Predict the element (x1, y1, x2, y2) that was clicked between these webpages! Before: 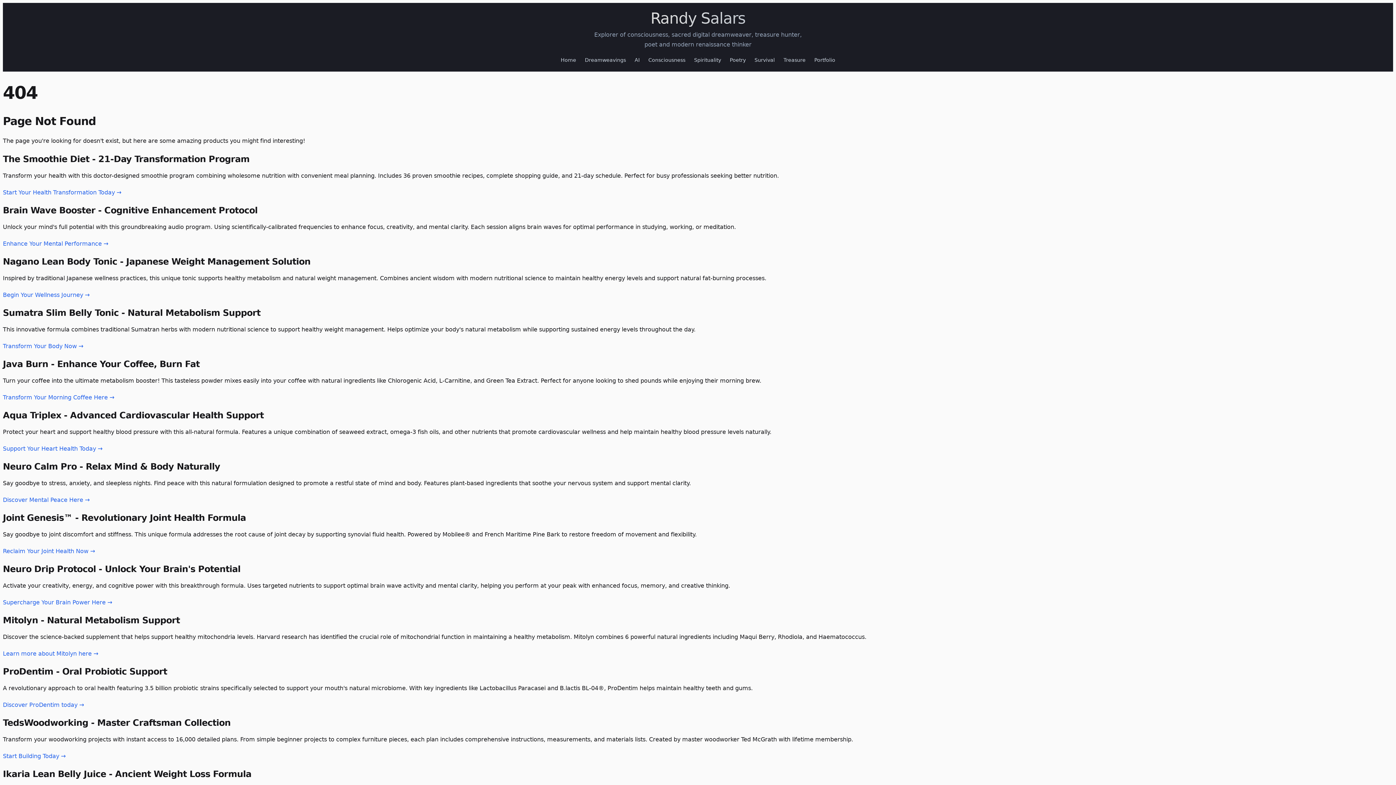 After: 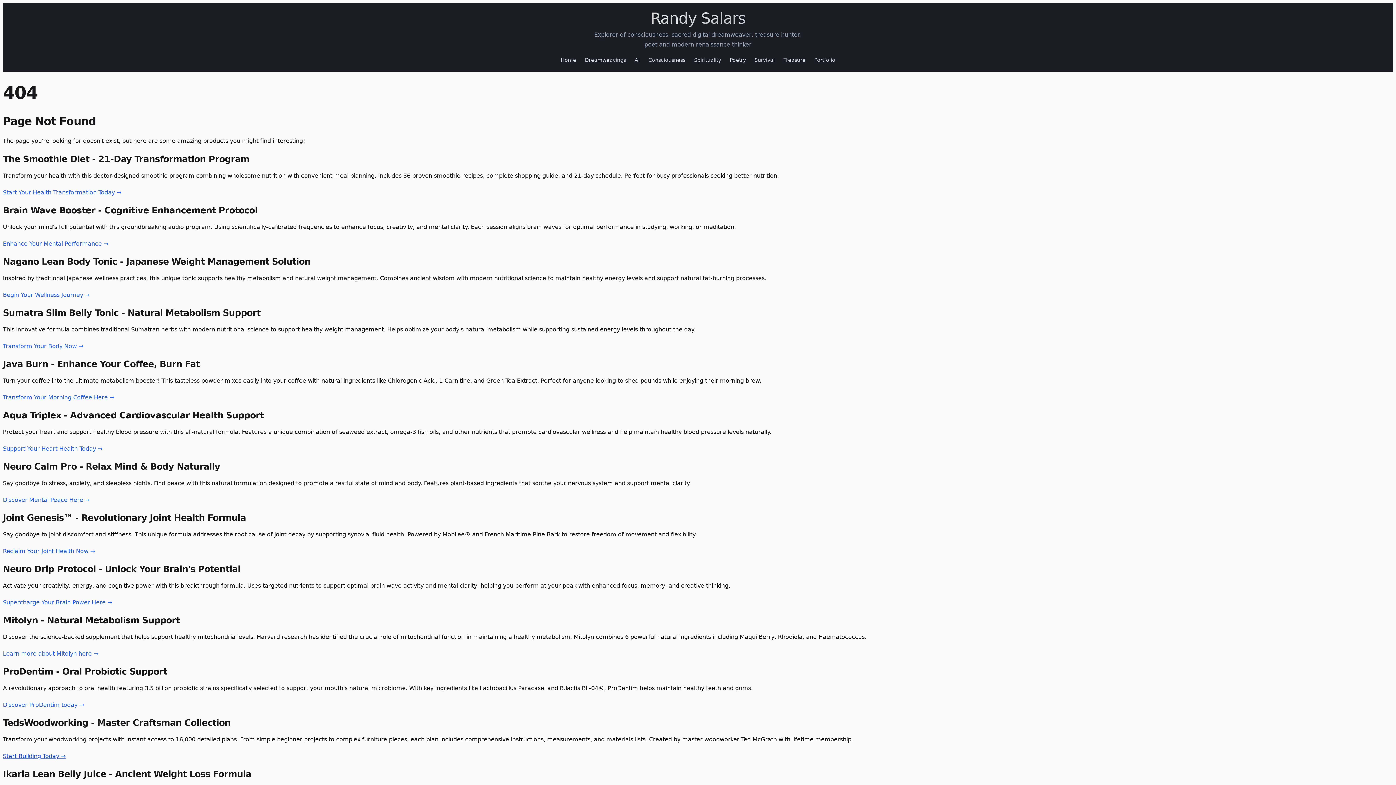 Action: label: Start Building Today → bbox: (2, 752, 65, 759)